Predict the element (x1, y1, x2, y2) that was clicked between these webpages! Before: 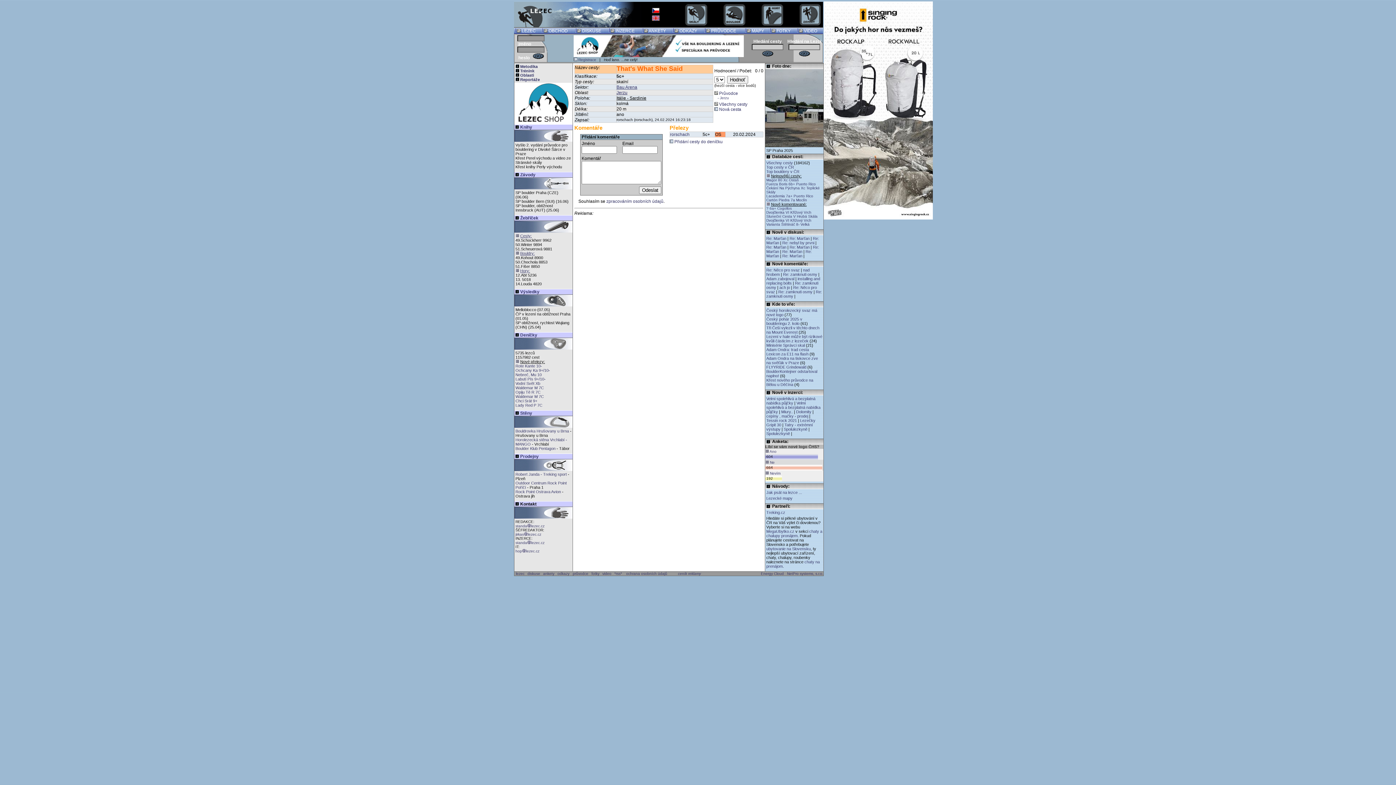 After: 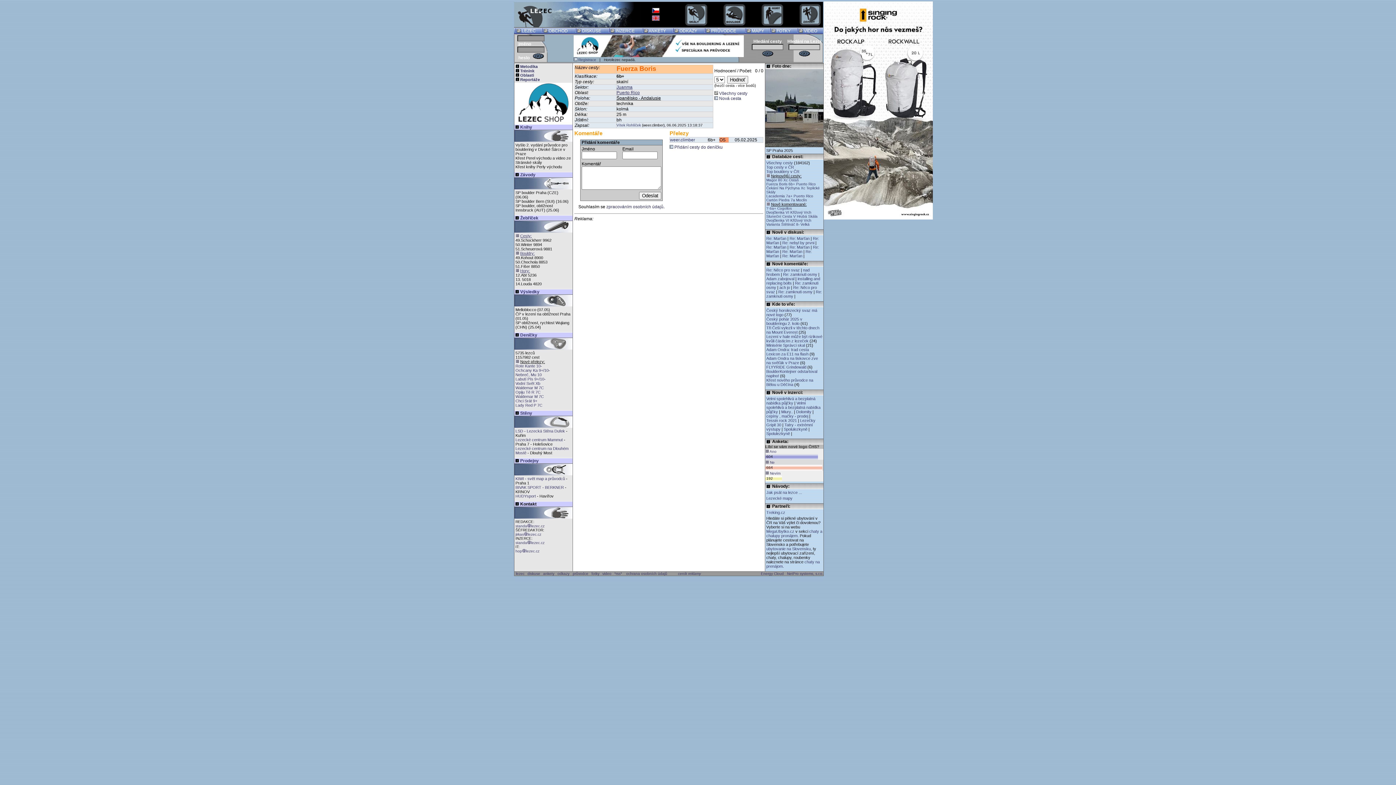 Action: label: Fuerza Boris 6b+ Puerto Rico bbox: (766, 182, 816, 186)